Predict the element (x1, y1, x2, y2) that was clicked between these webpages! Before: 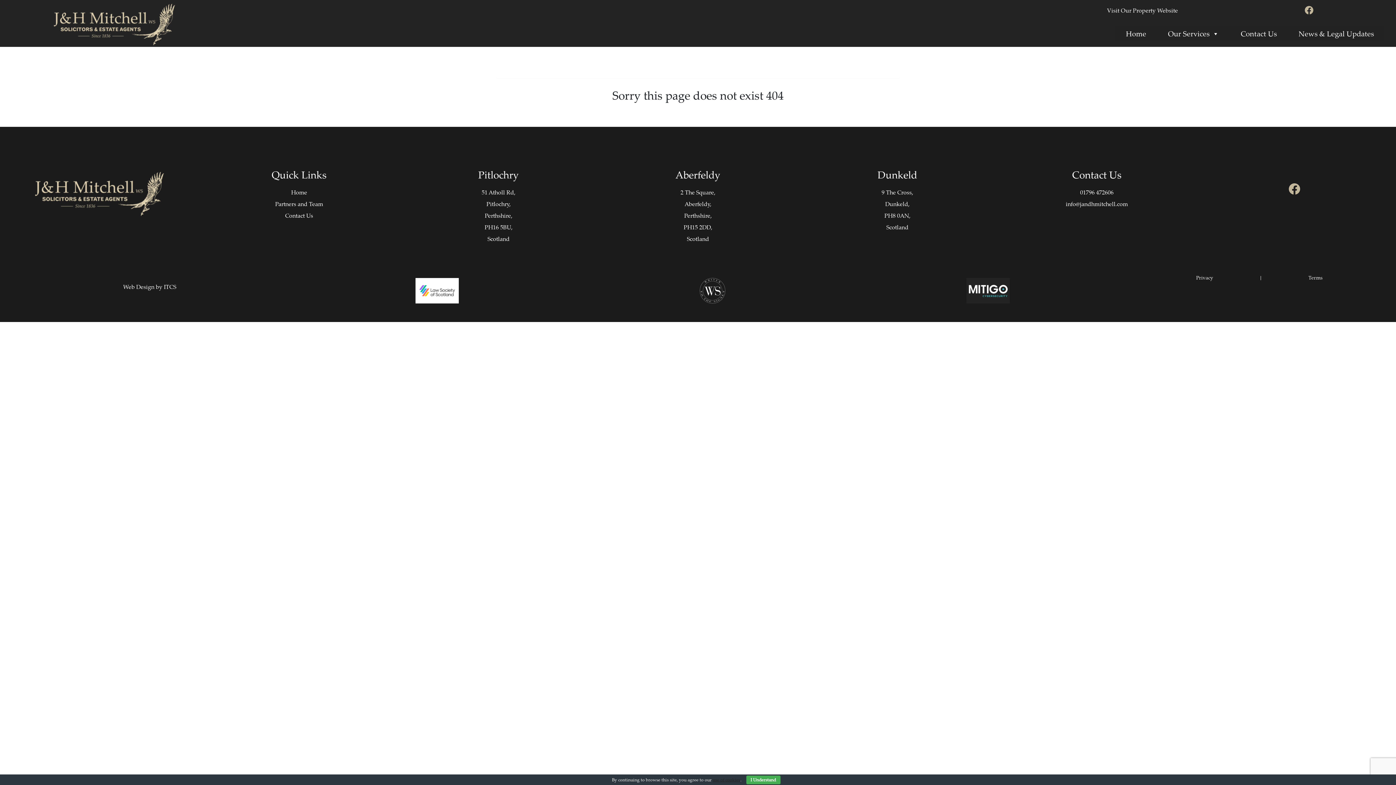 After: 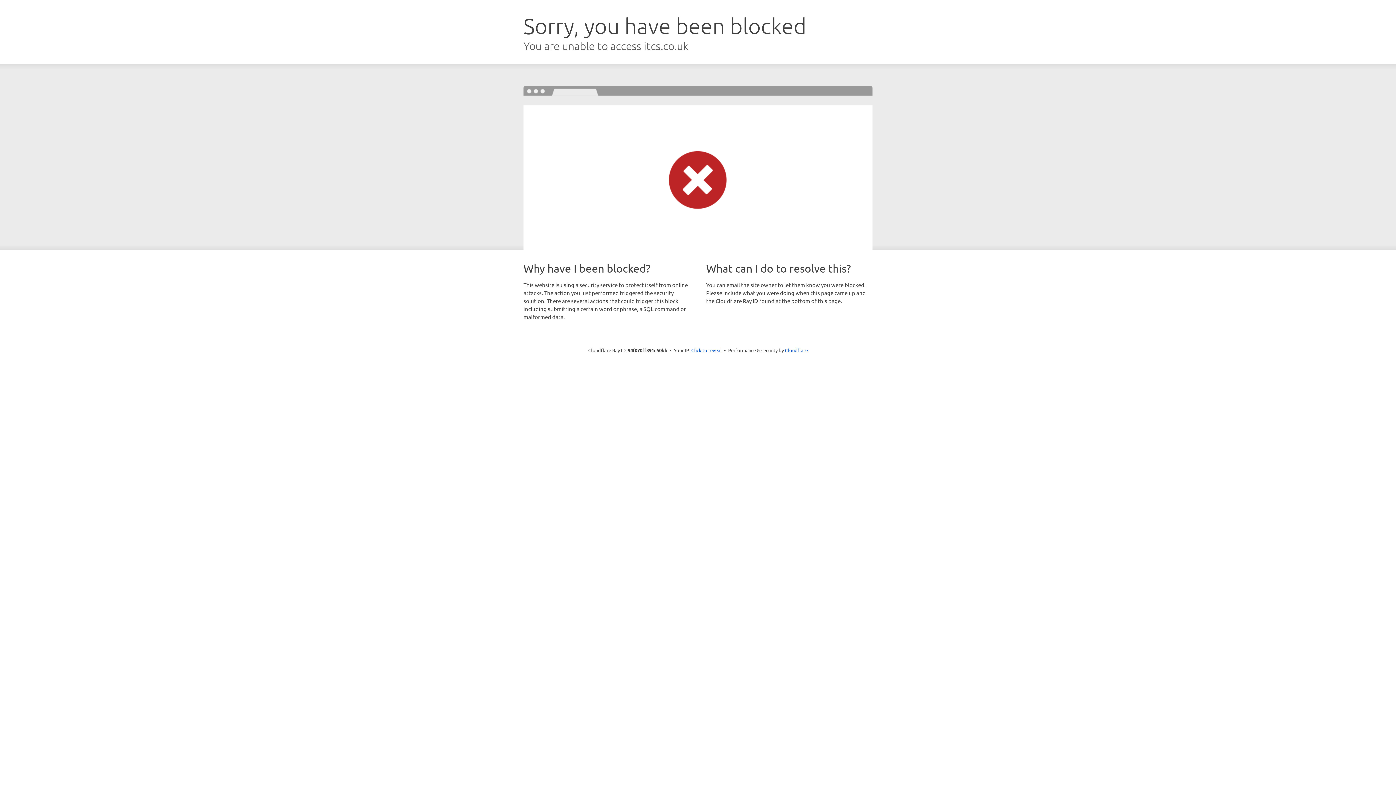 Action: label: ITCS bbox: (163, 282, 176, 290)